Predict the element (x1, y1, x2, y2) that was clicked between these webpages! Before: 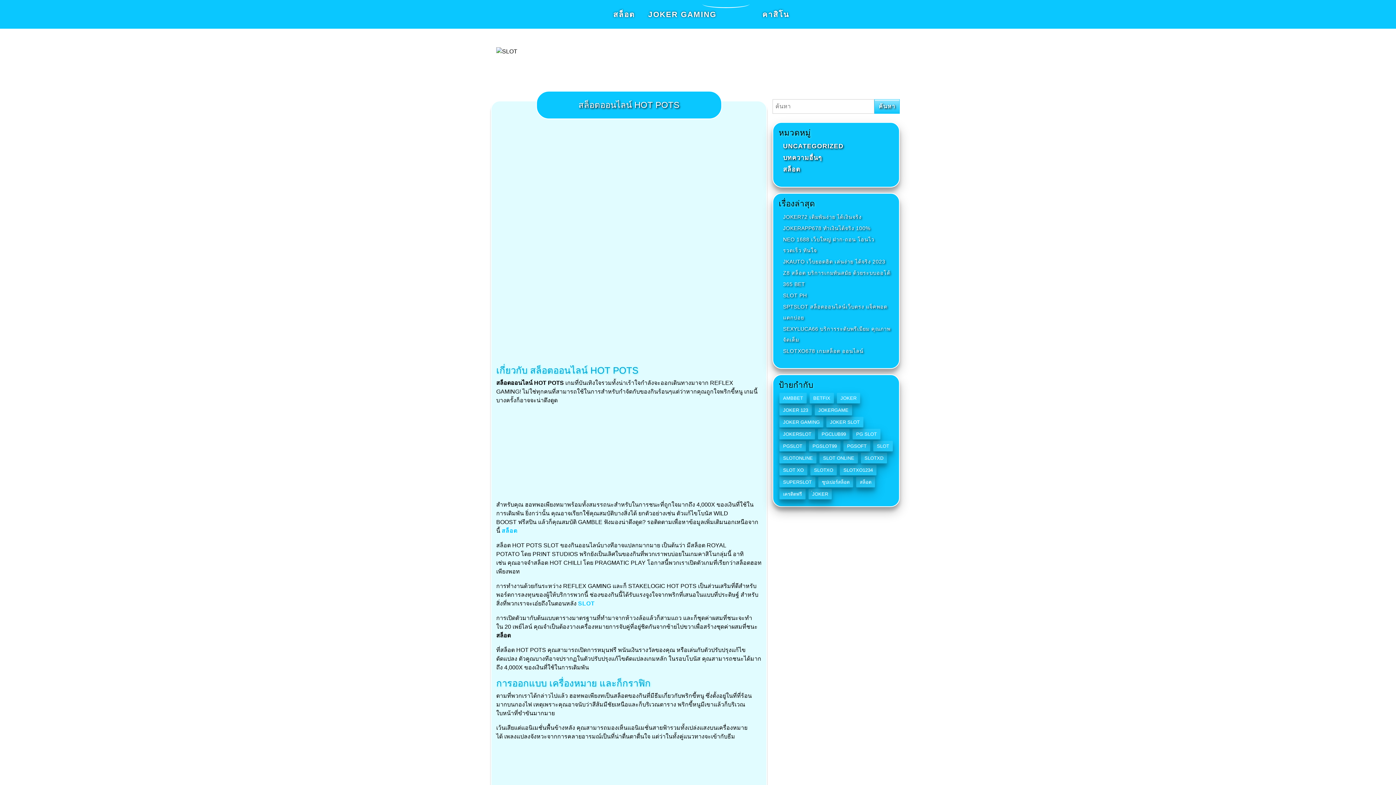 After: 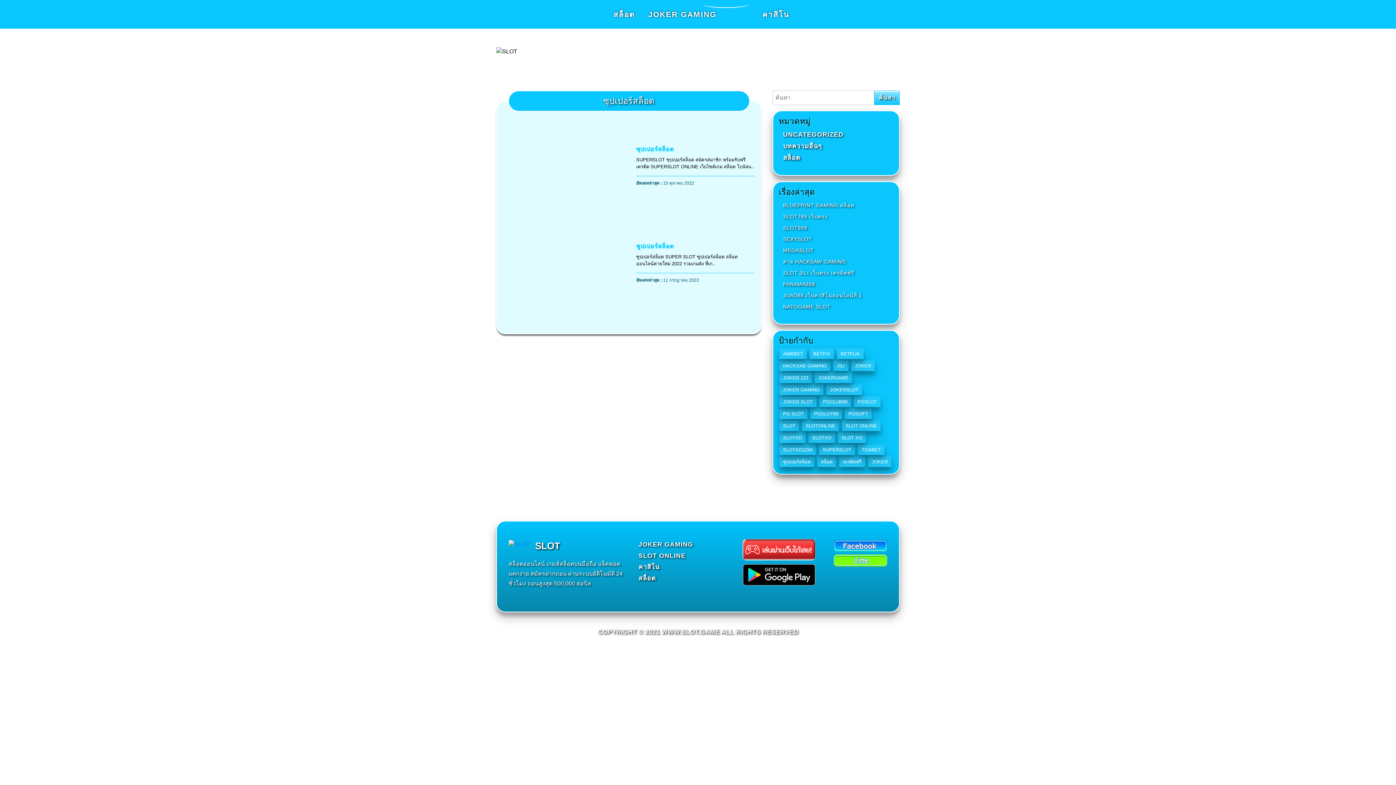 Action: label: superslot (2 รายการ) bbox: (779, 477, 815, 487)